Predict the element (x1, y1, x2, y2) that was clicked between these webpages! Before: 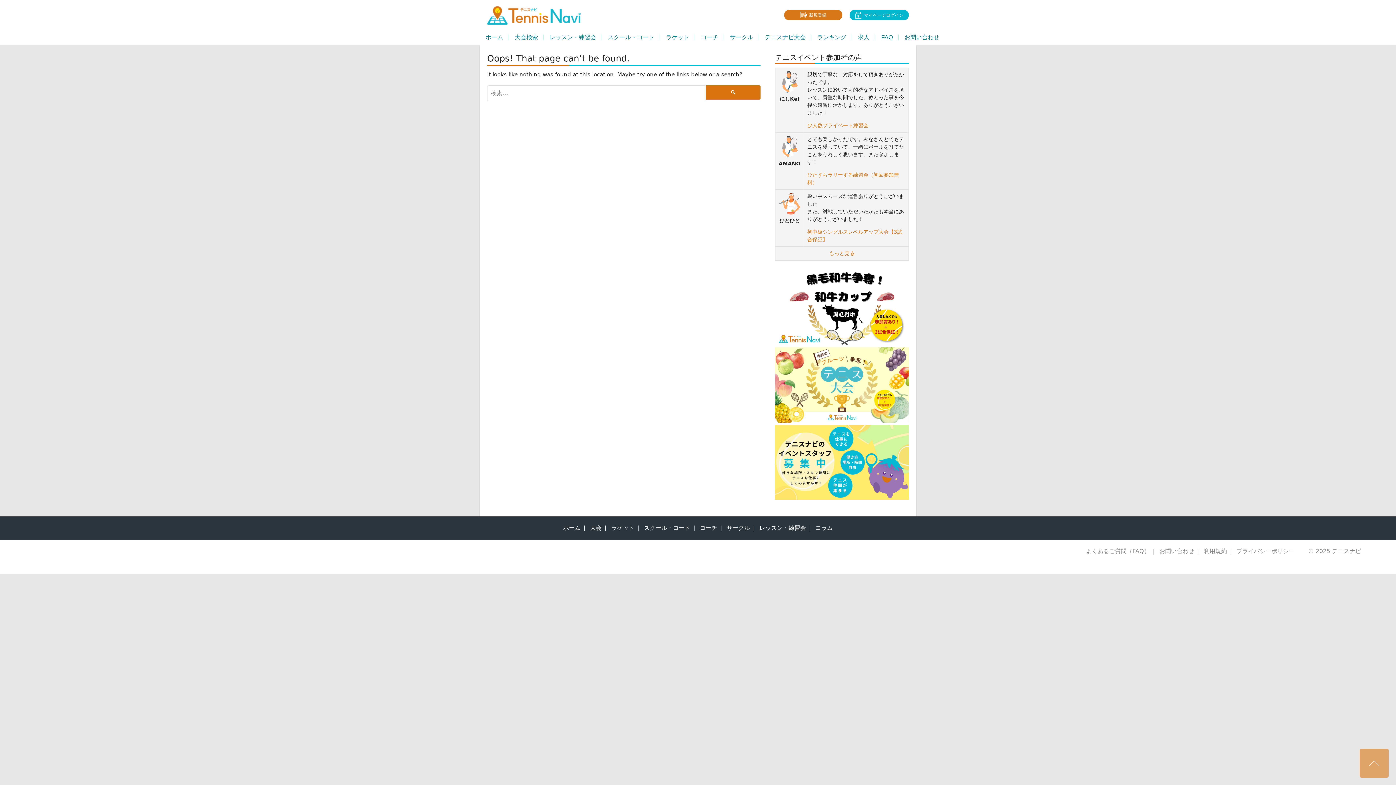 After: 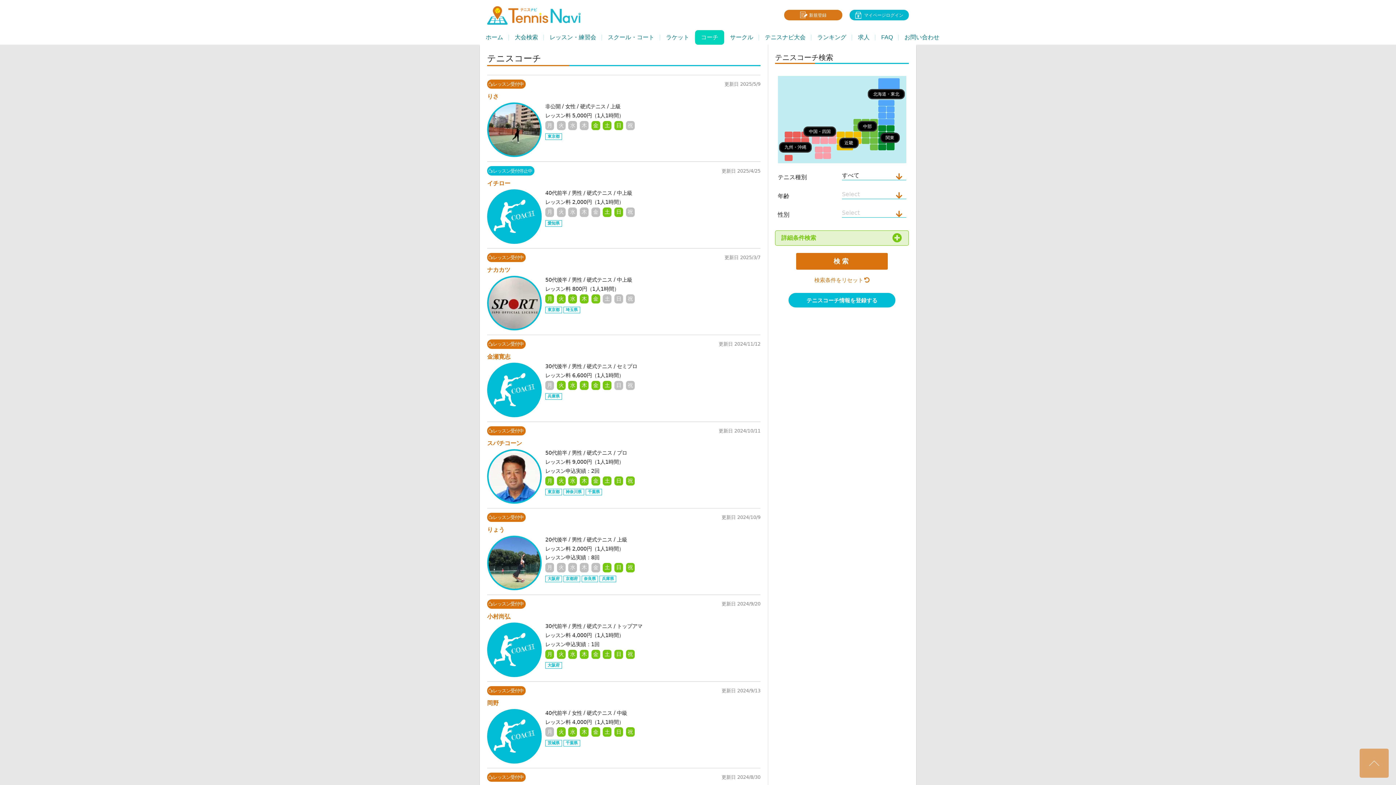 Action: label: コーチ bbox: (695, 30, 724, 44)